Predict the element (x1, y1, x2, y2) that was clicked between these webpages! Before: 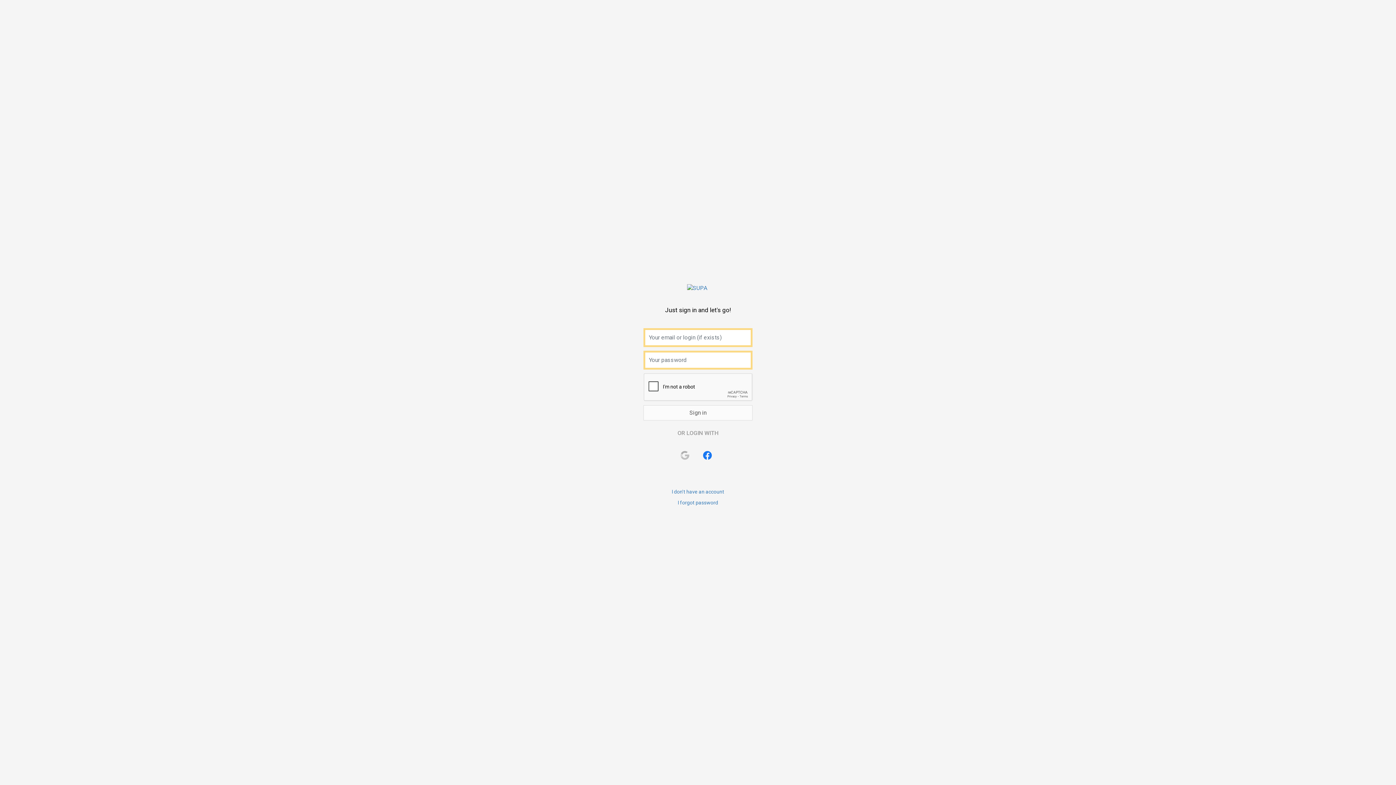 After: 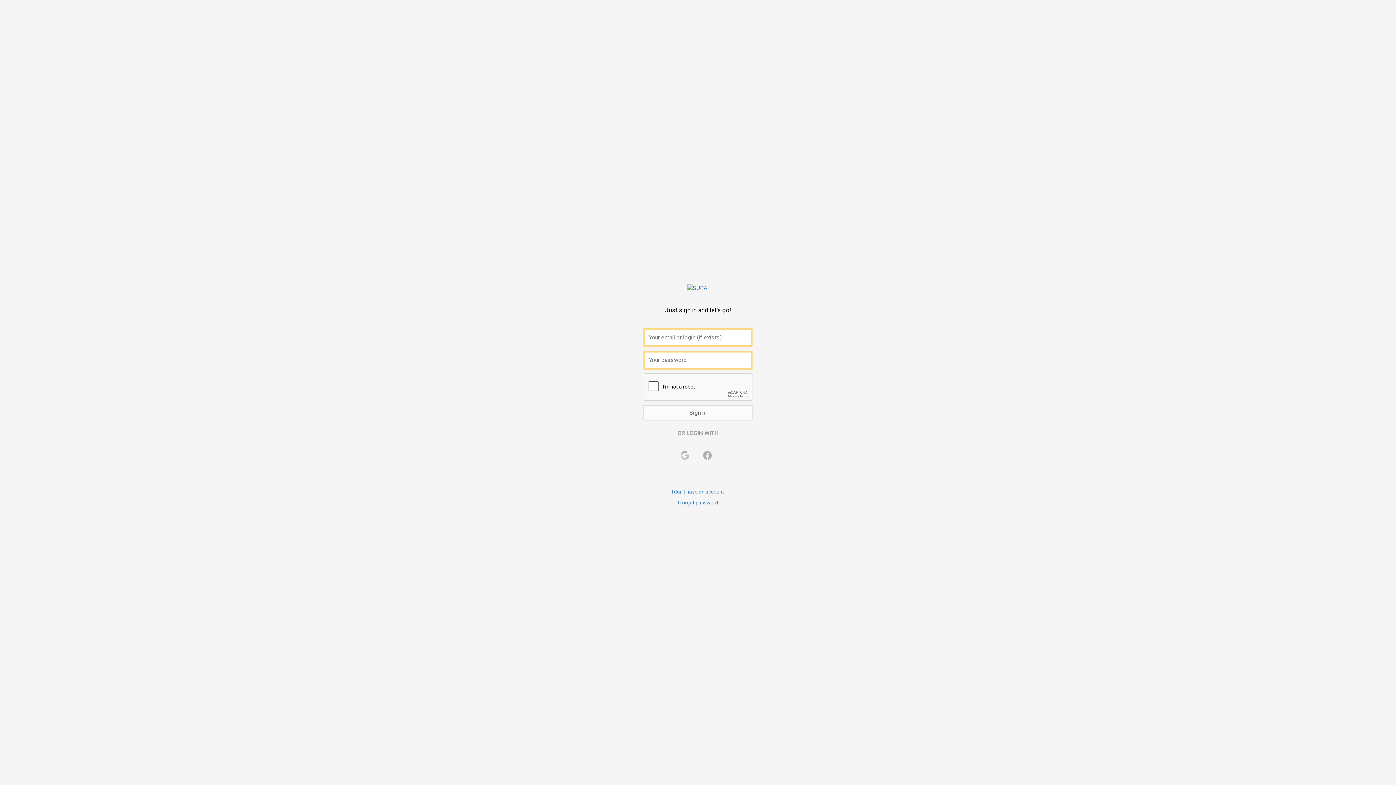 Action: bbox: (701, 446, 717, 465) label: Facebook login button